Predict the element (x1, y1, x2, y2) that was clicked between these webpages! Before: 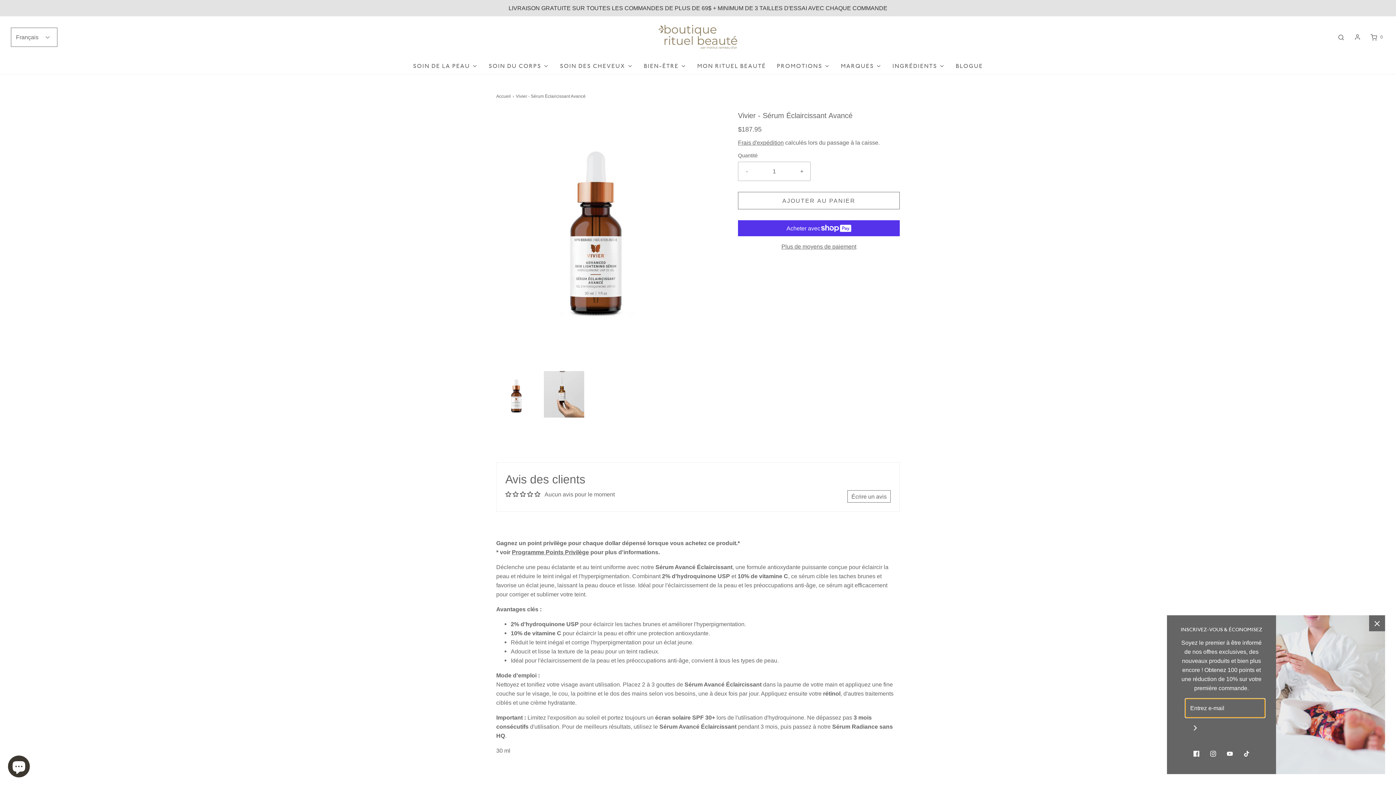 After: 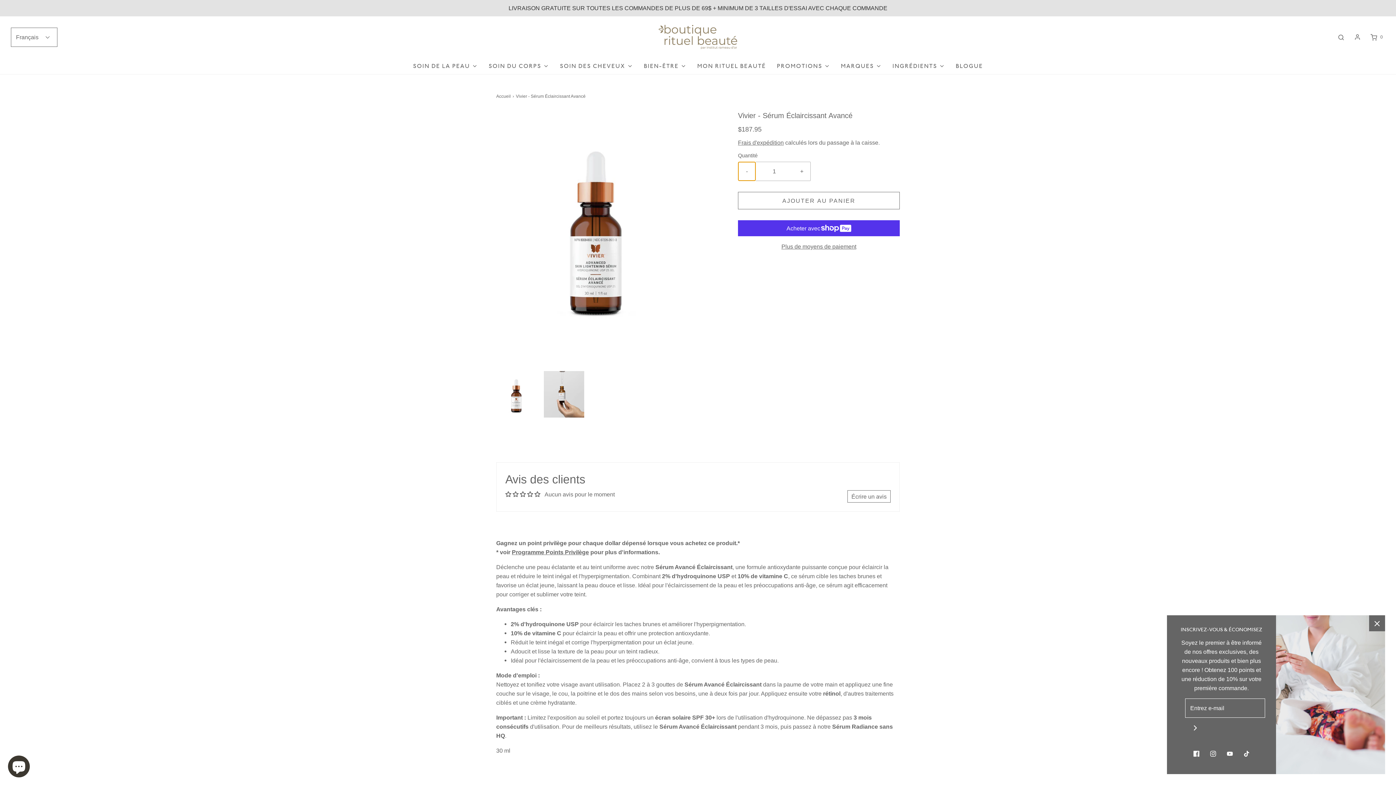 Action: bbox: (738, 162, 755, 180) label: Reduce item quantity by one